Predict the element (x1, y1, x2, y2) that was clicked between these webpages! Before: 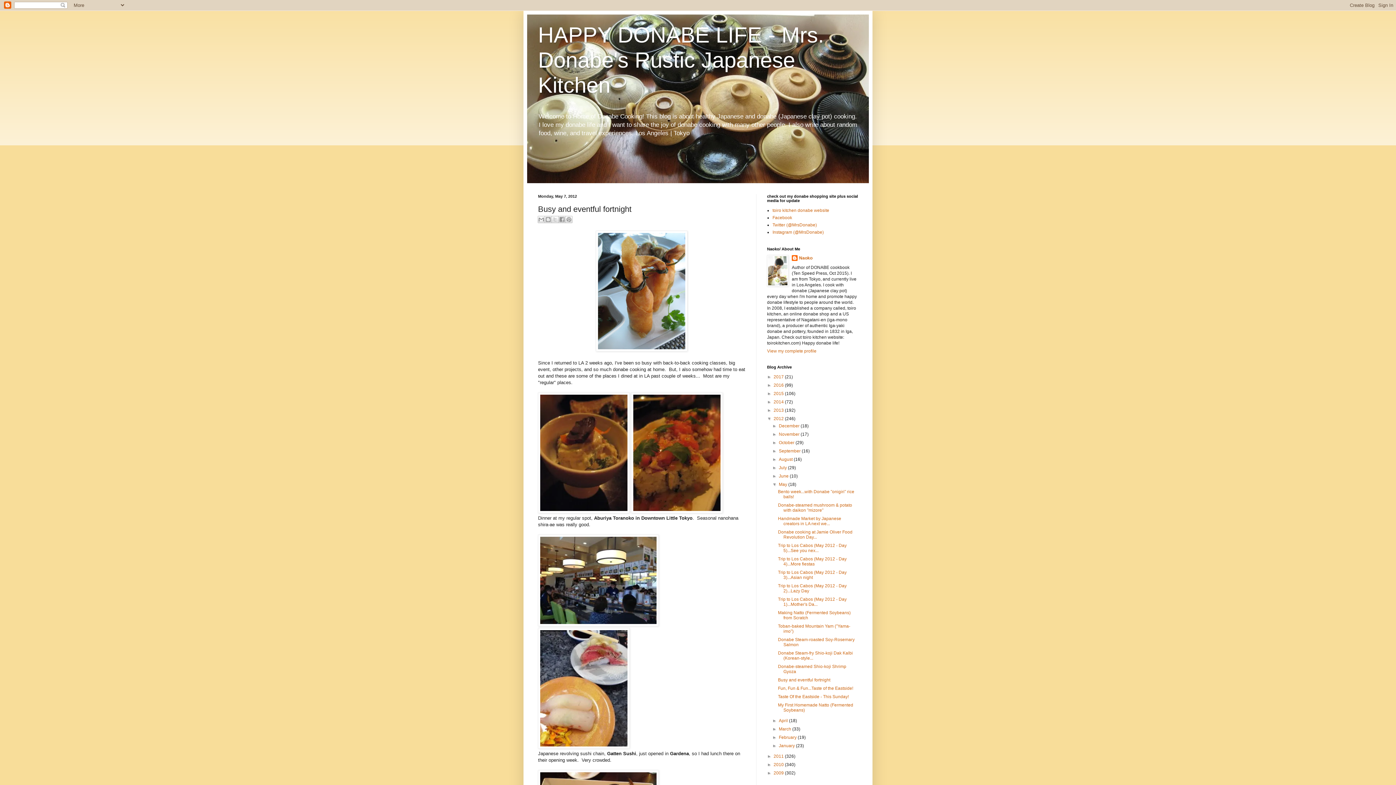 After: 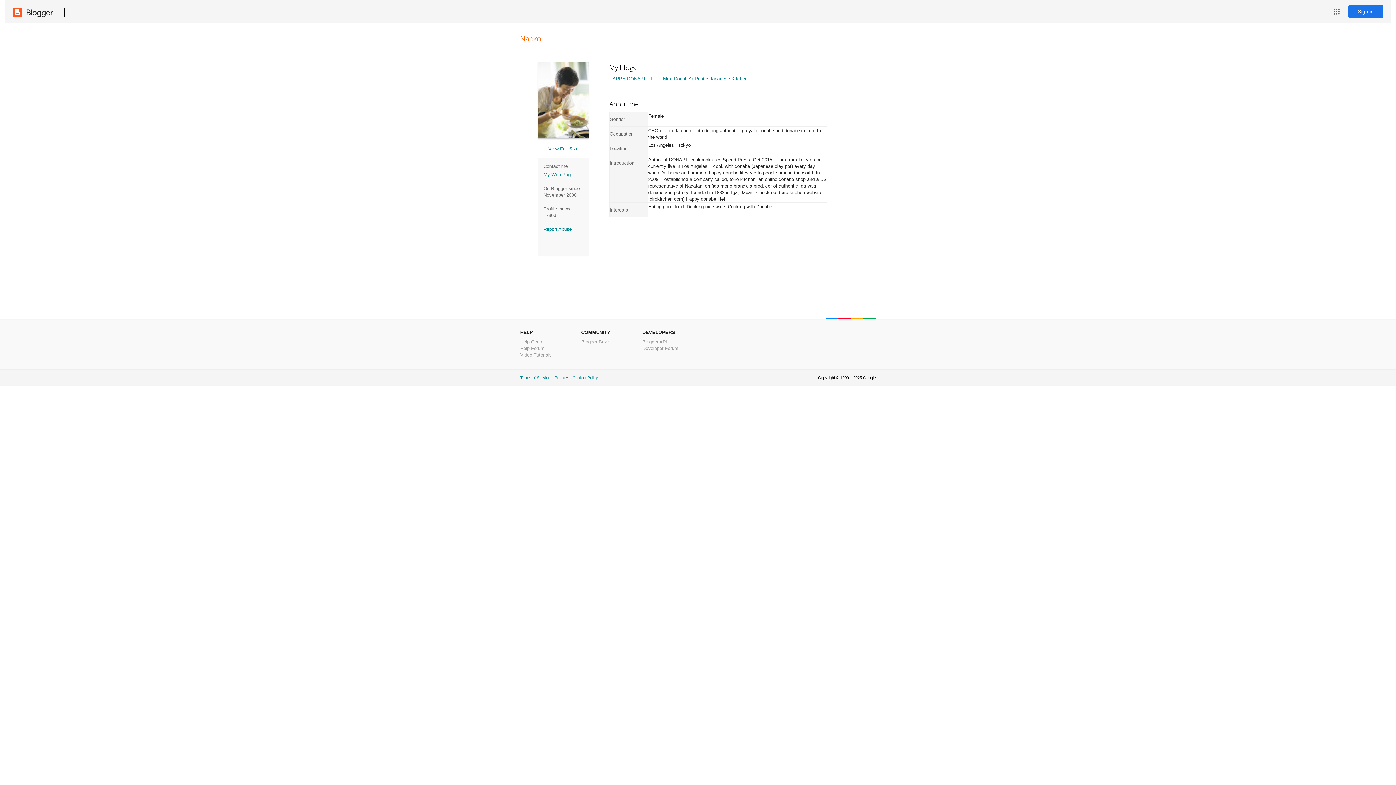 Action: label: View my complete profile bbox: (767, 348, 816, 353)